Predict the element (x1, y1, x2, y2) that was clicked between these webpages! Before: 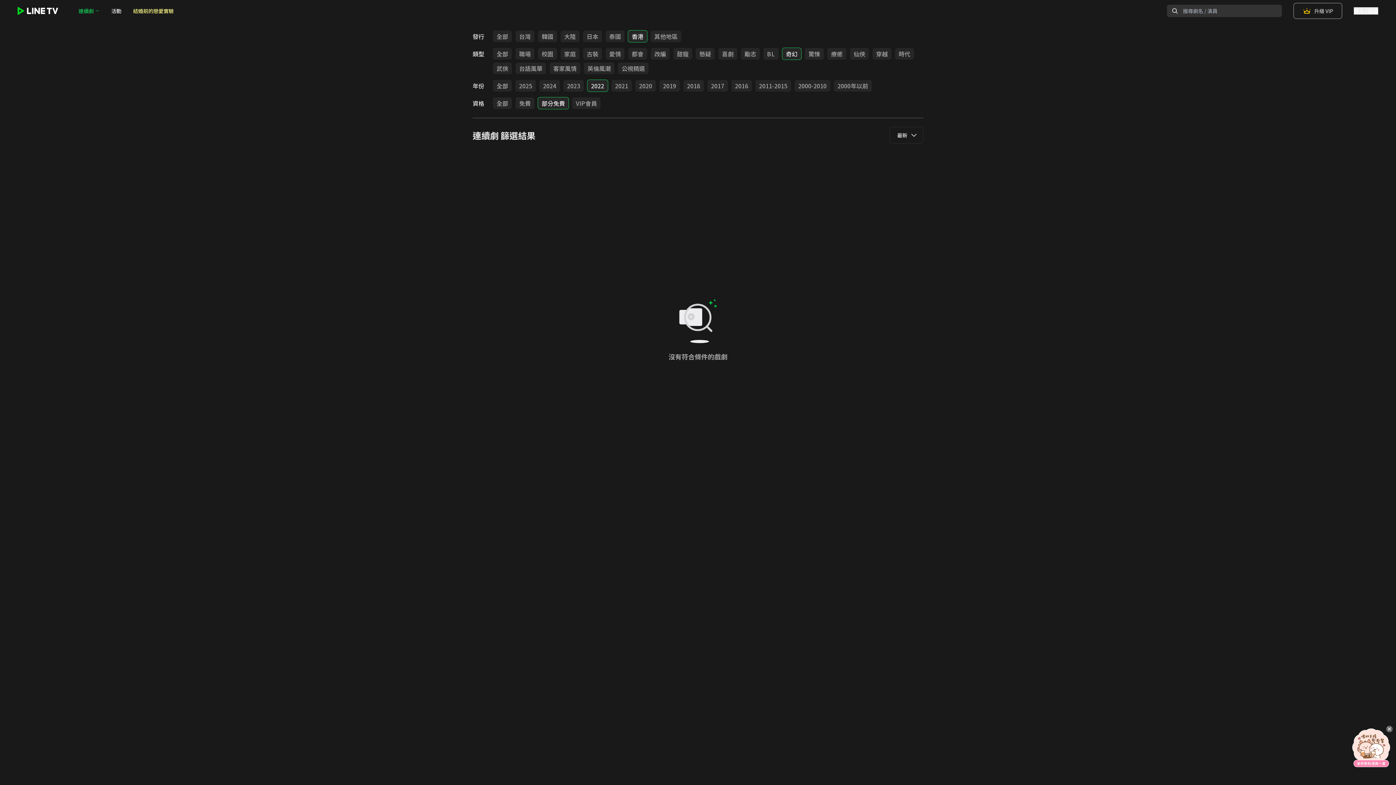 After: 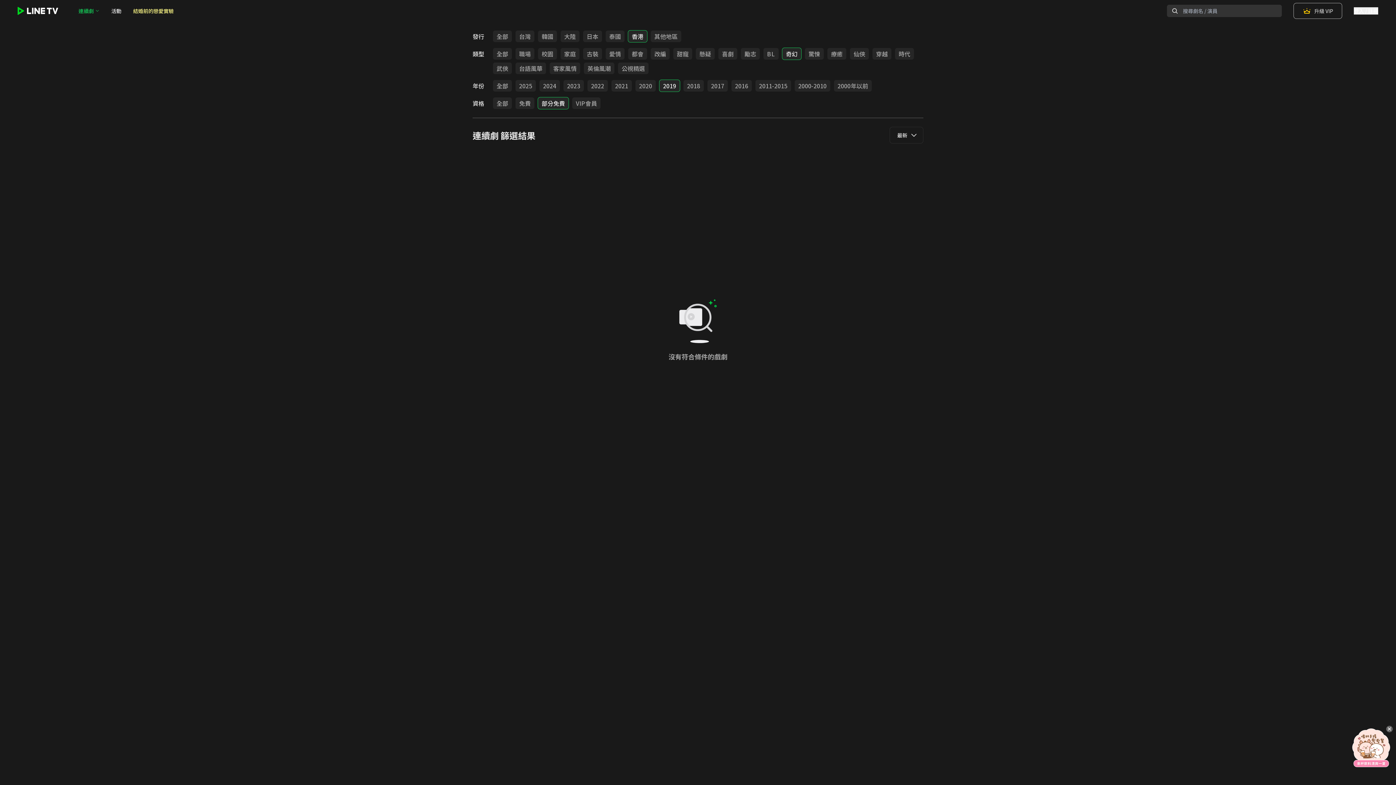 Action: bbox: (659, 80, 680, 91) label: 2019